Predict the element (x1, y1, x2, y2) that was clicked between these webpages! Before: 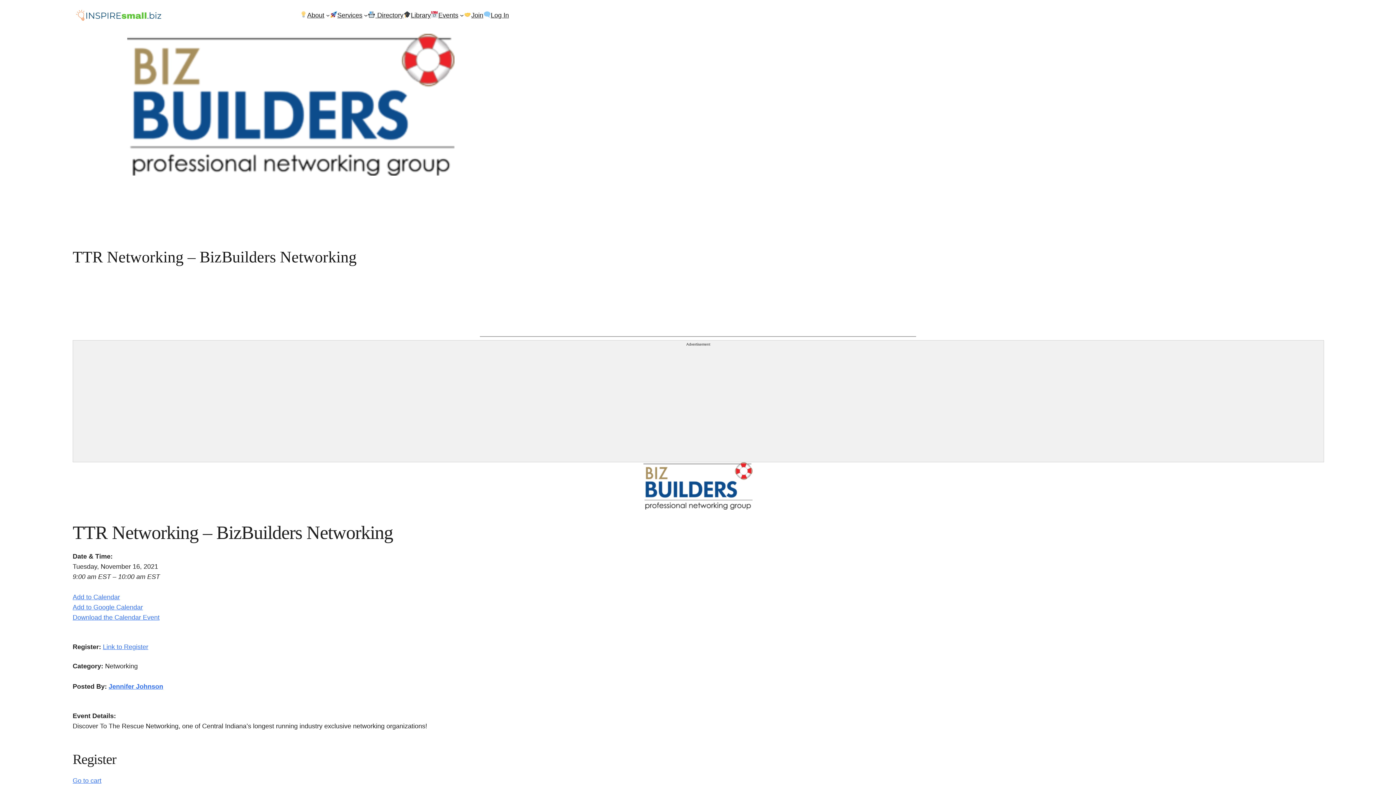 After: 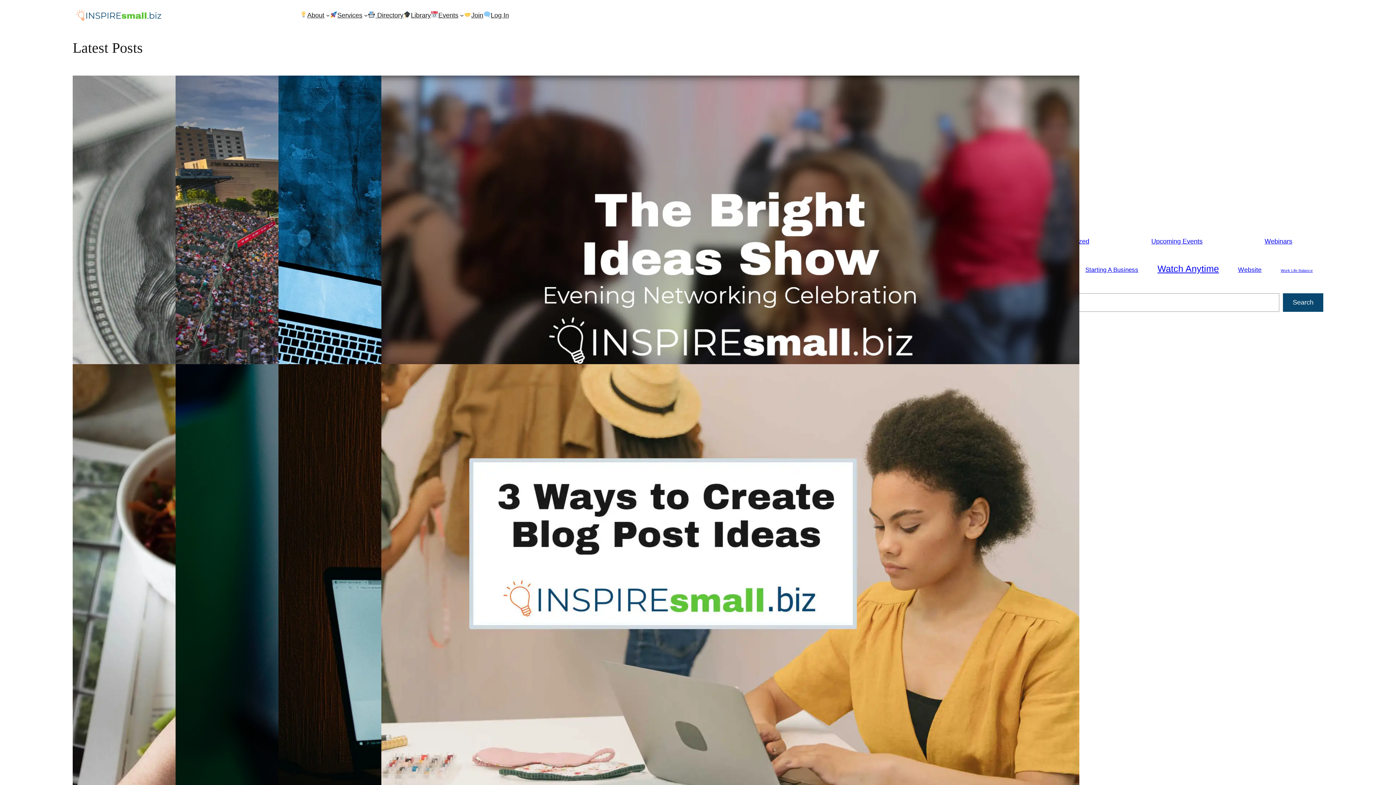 Action: label: Library bbox: (403, 10, 430, 20)